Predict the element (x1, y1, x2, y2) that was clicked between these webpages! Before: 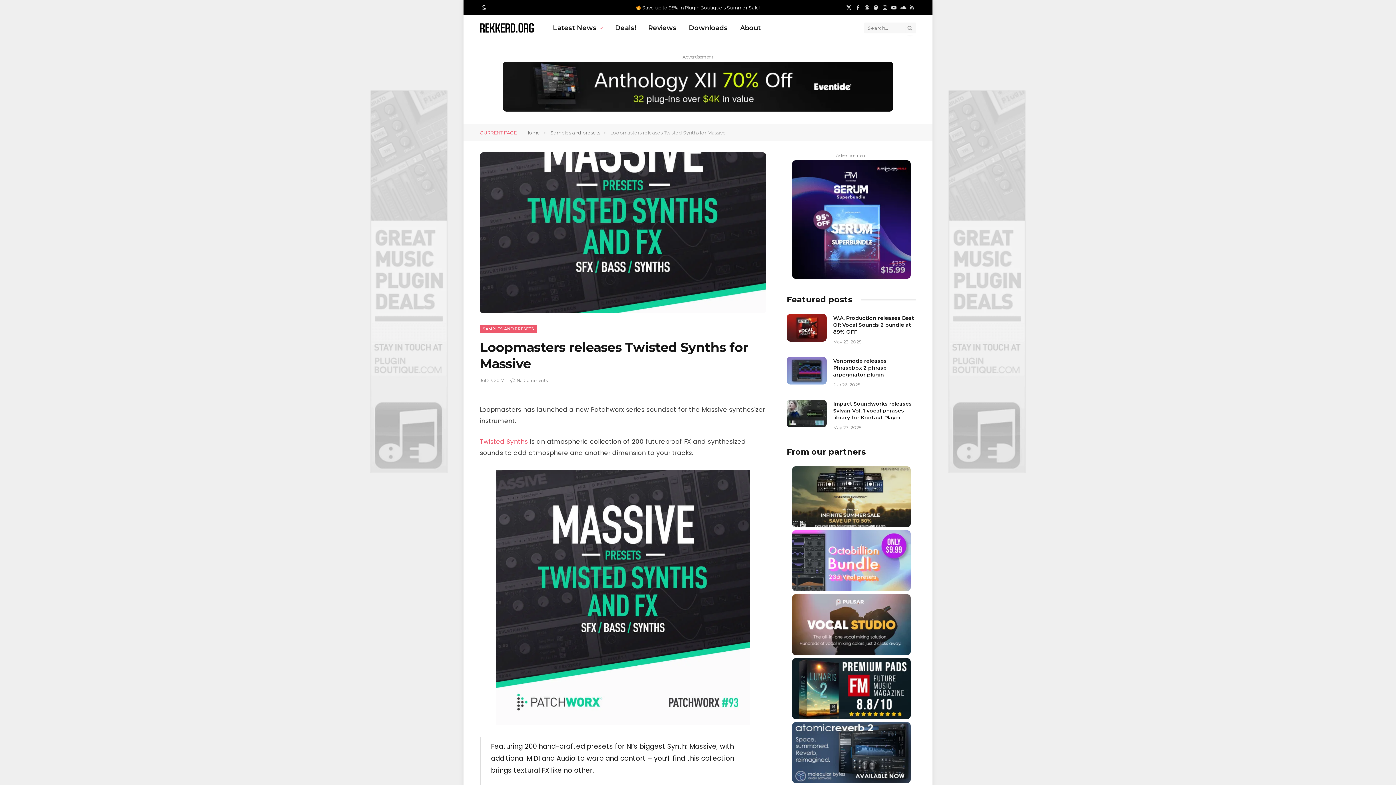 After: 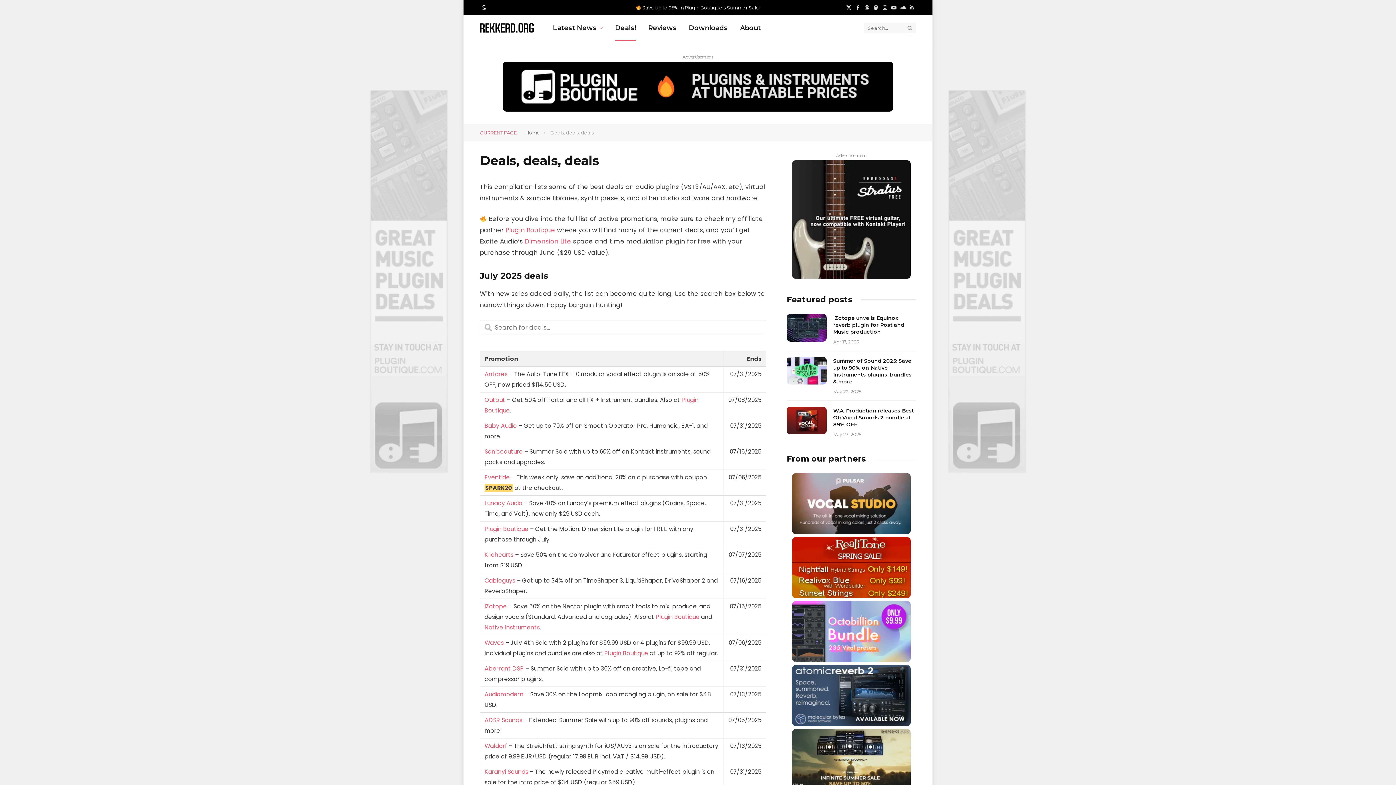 Action: bbox: (609, 15, 642, 40) label: Deals!